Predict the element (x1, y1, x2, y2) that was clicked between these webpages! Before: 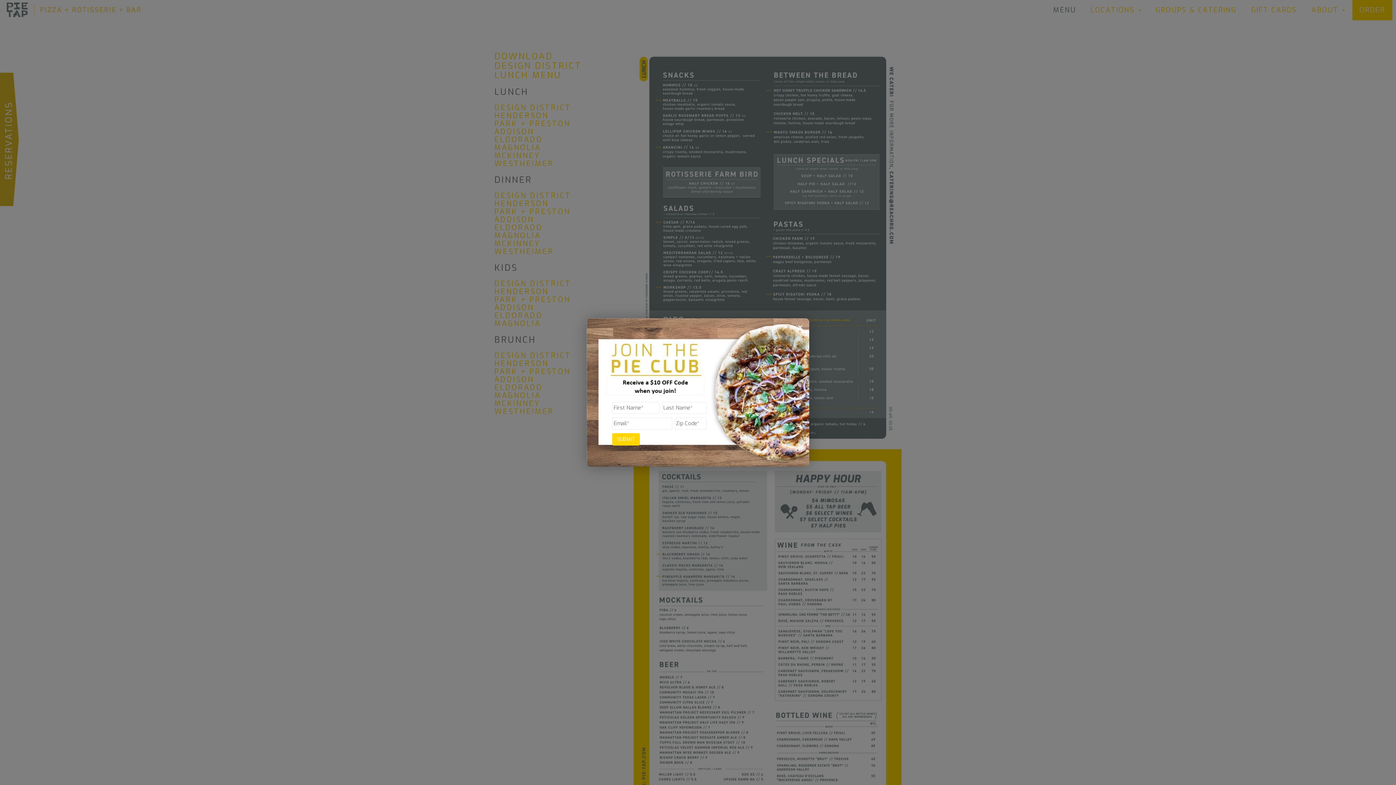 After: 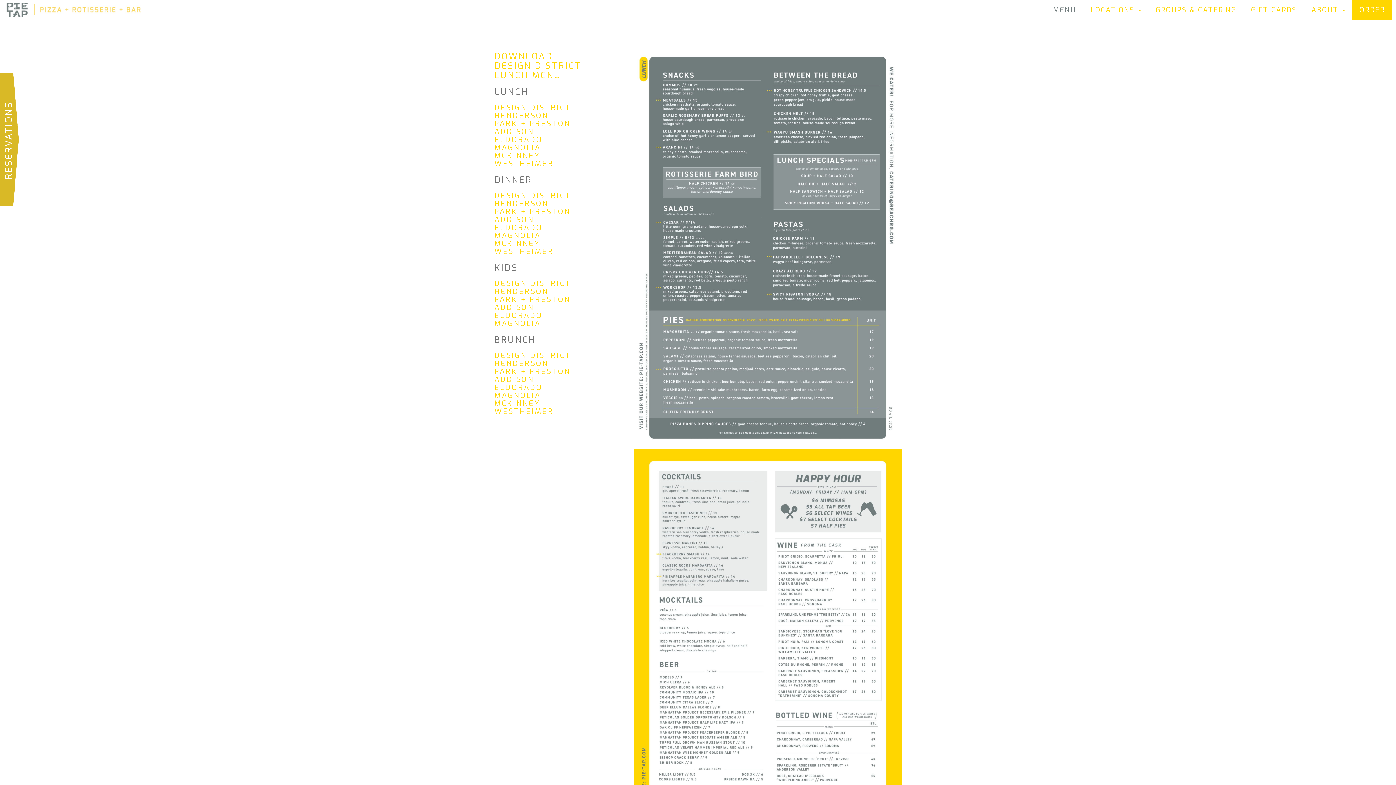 Action: bbox: (791, 318, 809, 336)